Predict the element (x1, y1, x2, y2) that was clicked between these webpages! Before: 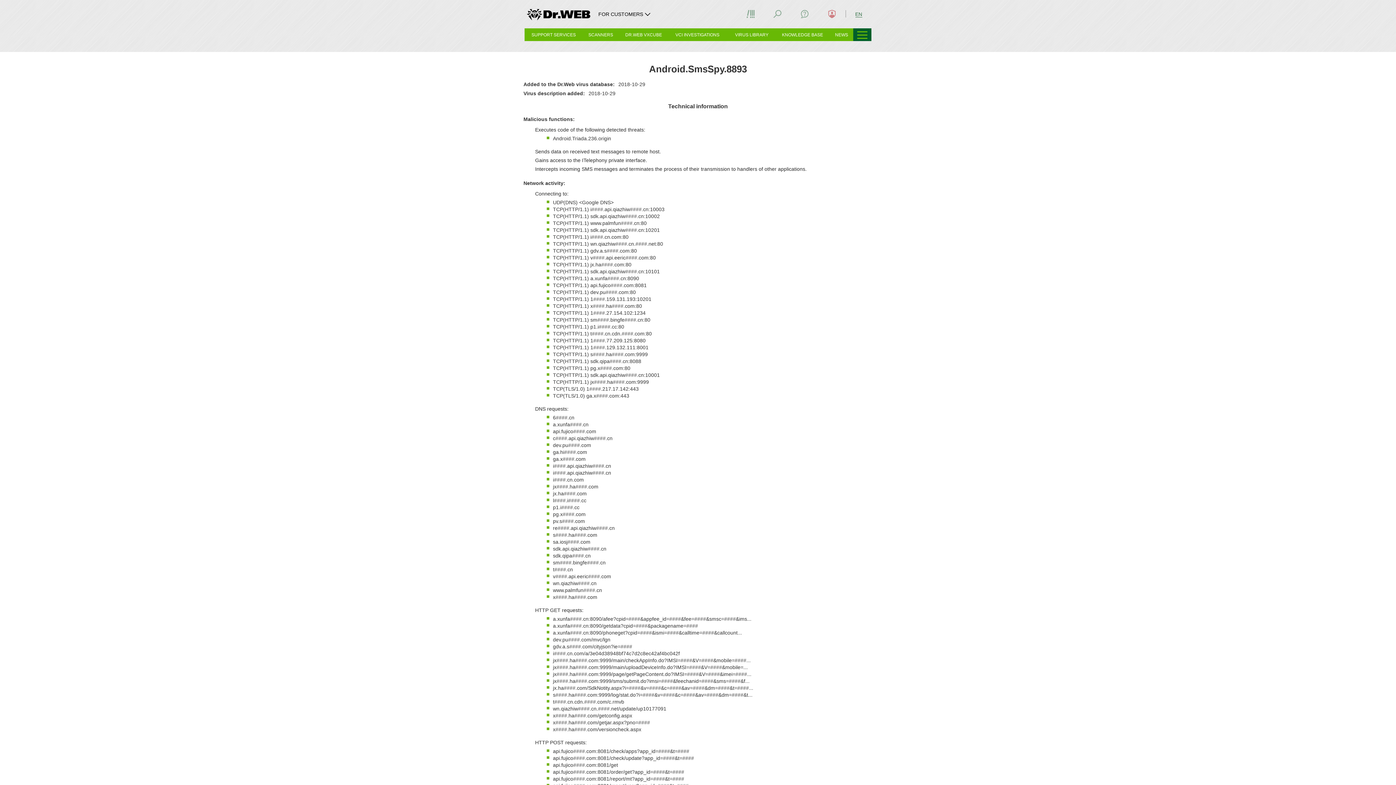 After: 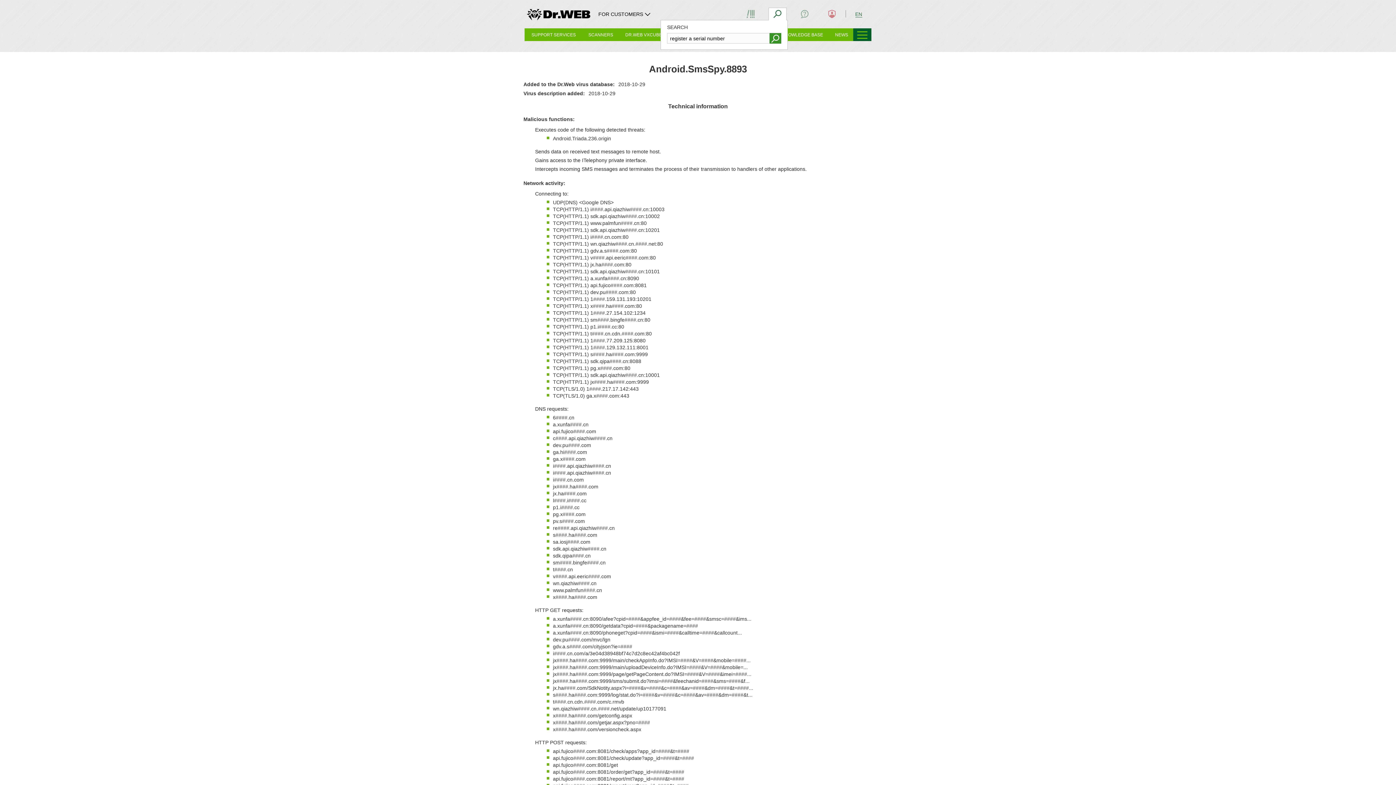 Action: bbox: (768, 7, 786, 20)